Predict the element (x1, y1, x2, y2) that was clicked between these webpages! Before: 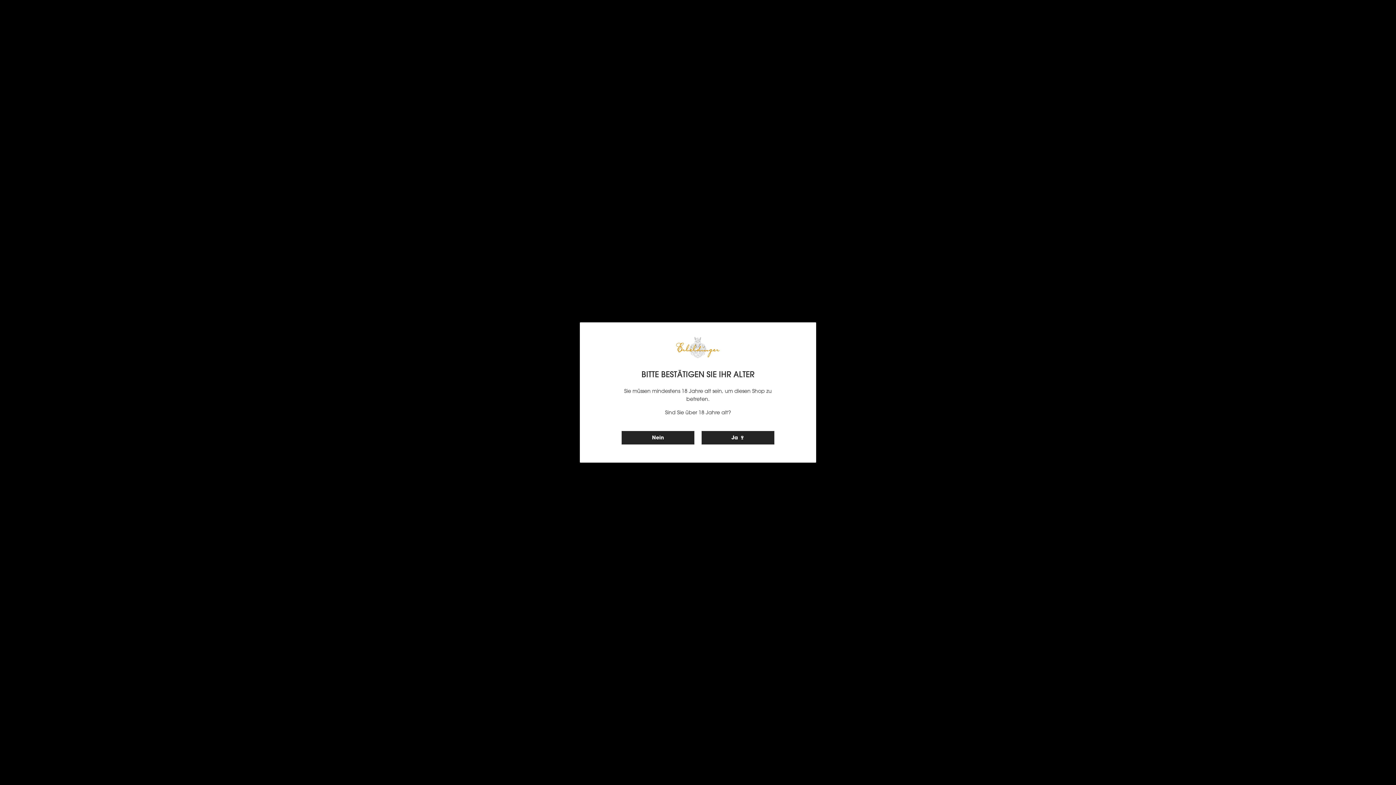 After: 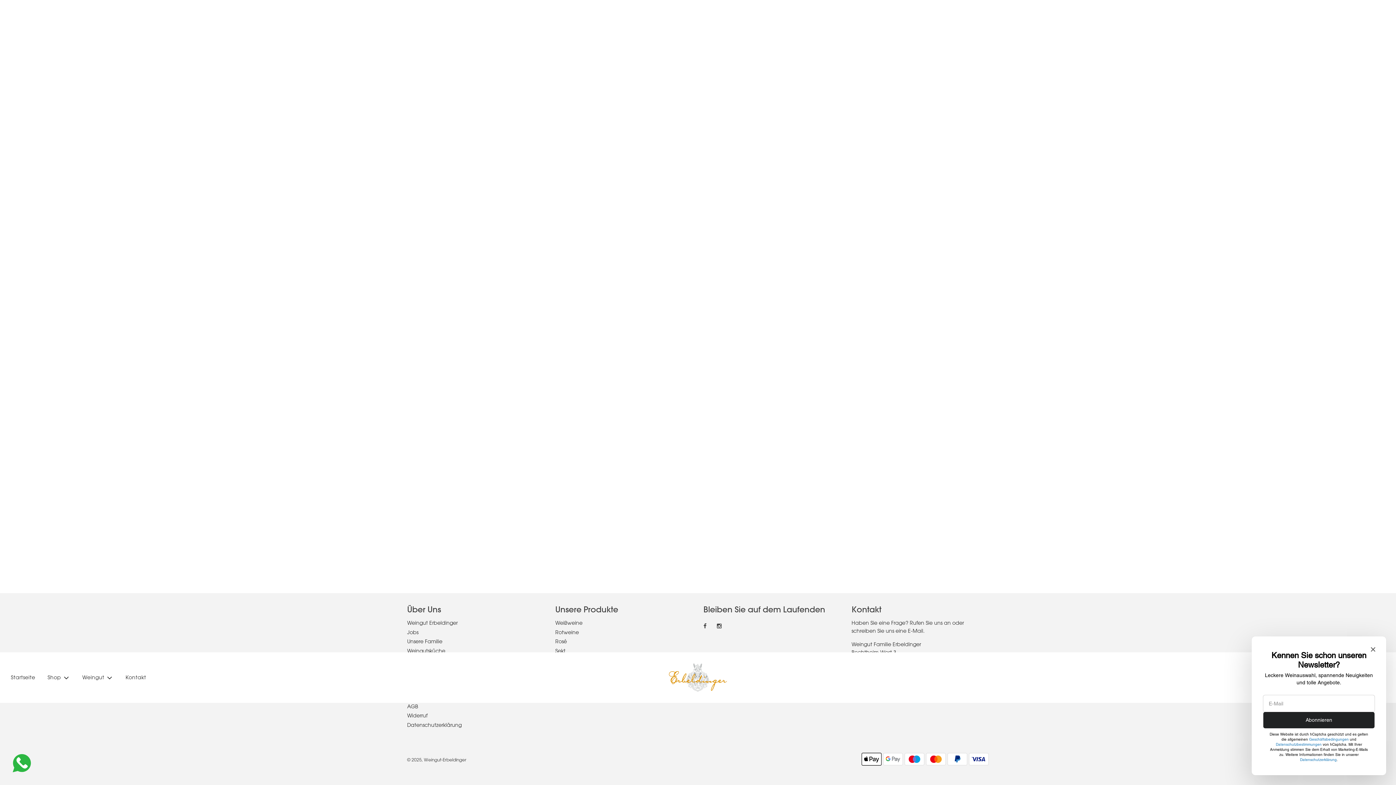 Action: bbox: (701, 431, 774, 444) label: Ja 🍷